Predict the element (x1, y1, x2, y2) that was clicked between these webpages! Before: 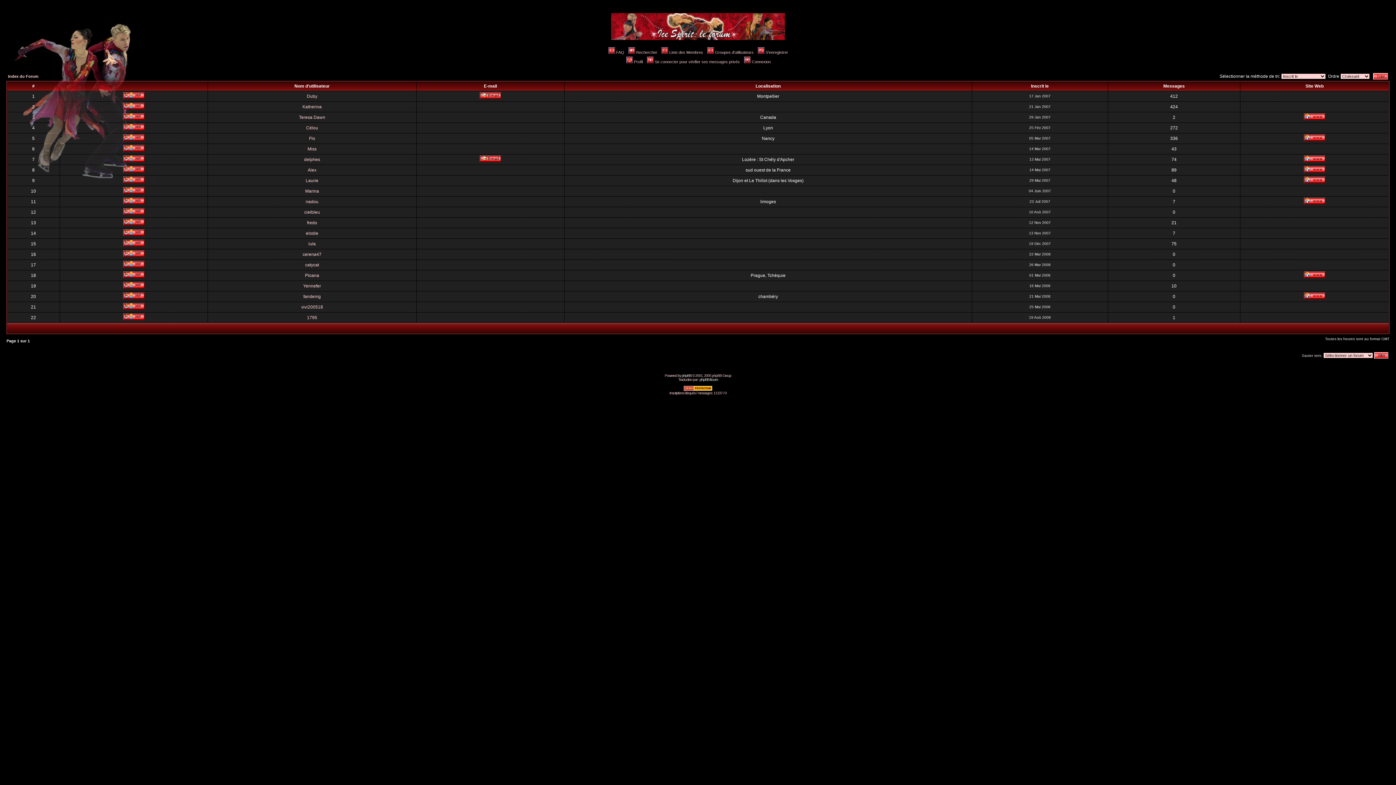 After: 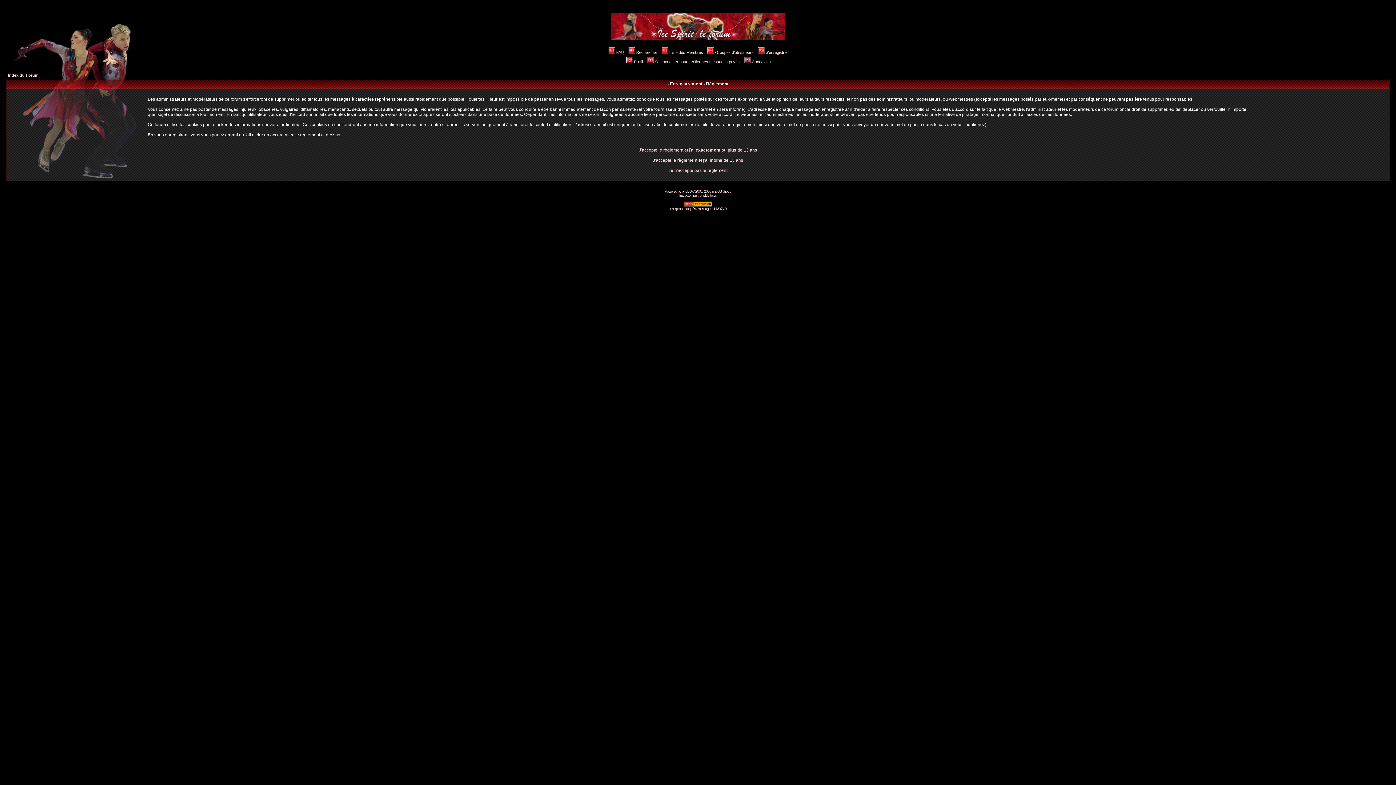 Action: bbox: (757, 50, 788, 54) label: S'enregistrer